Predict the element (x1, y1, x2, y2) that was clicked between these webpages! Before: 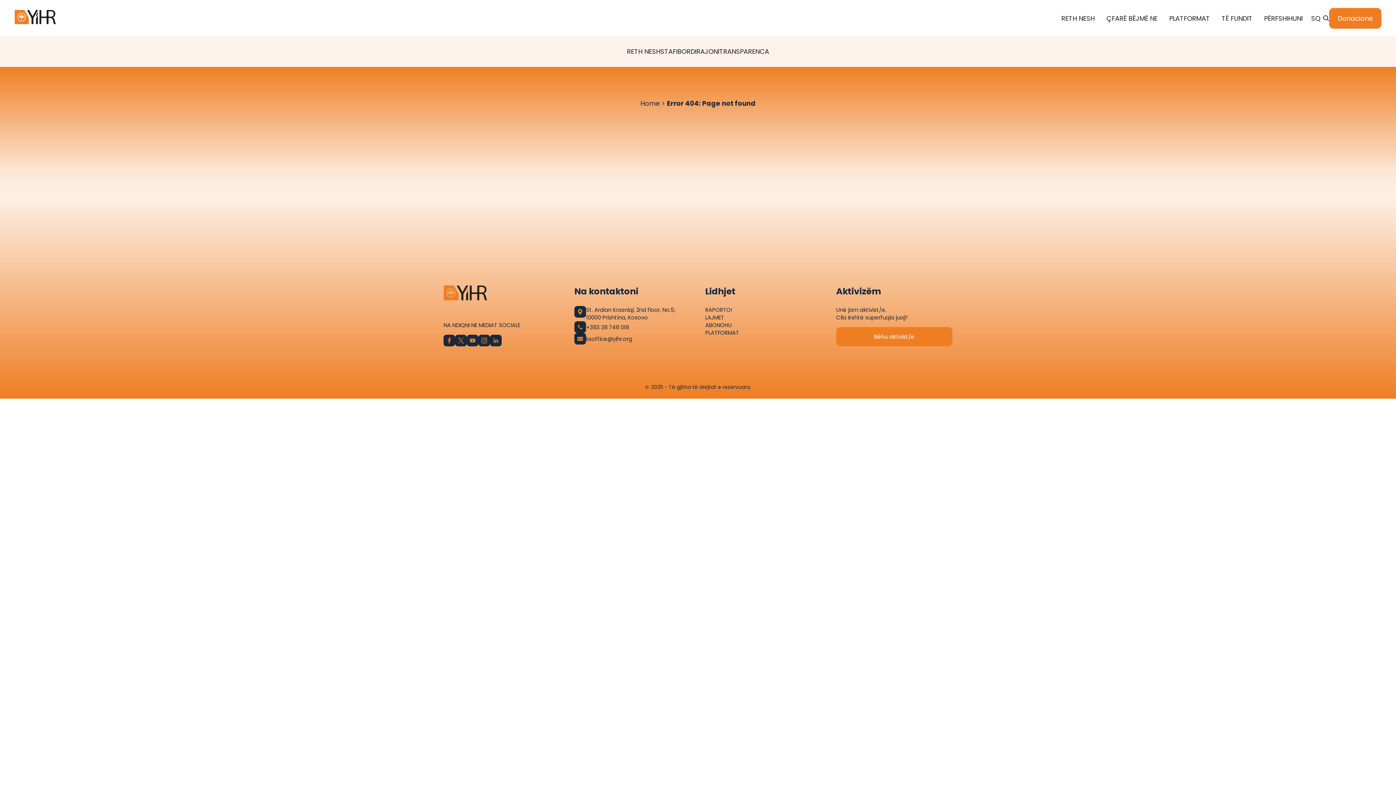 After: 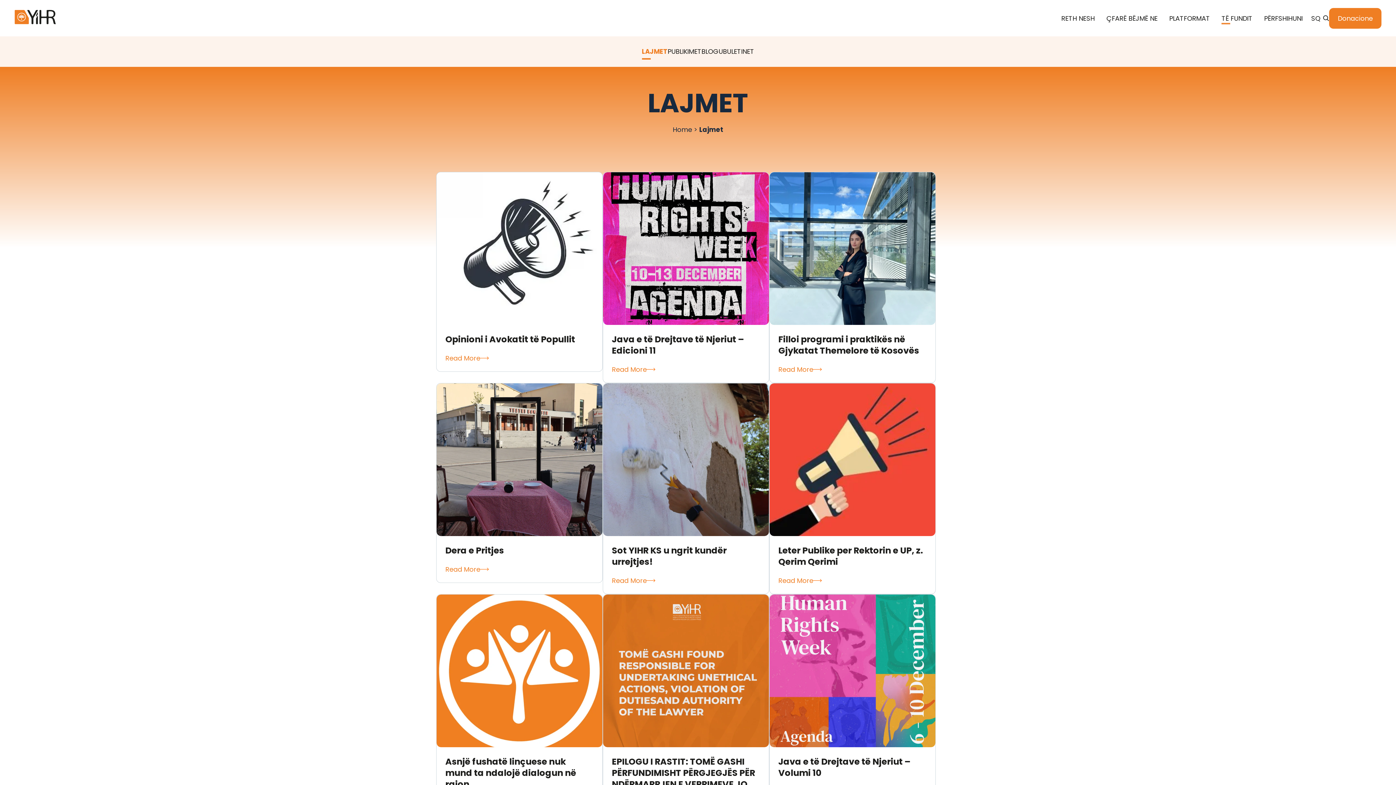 Action: label: TË FUNDIT bbox: (1221, 13, 1252, 22)